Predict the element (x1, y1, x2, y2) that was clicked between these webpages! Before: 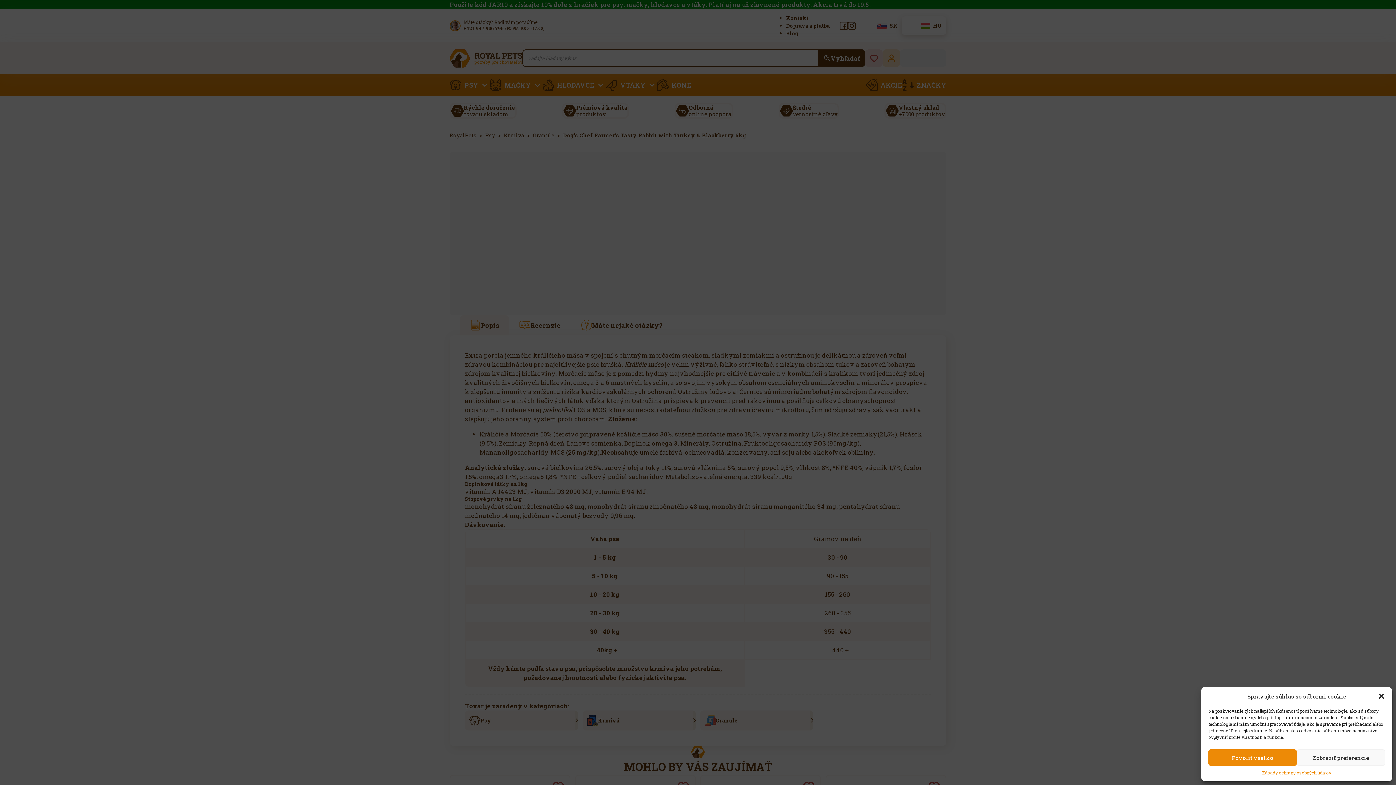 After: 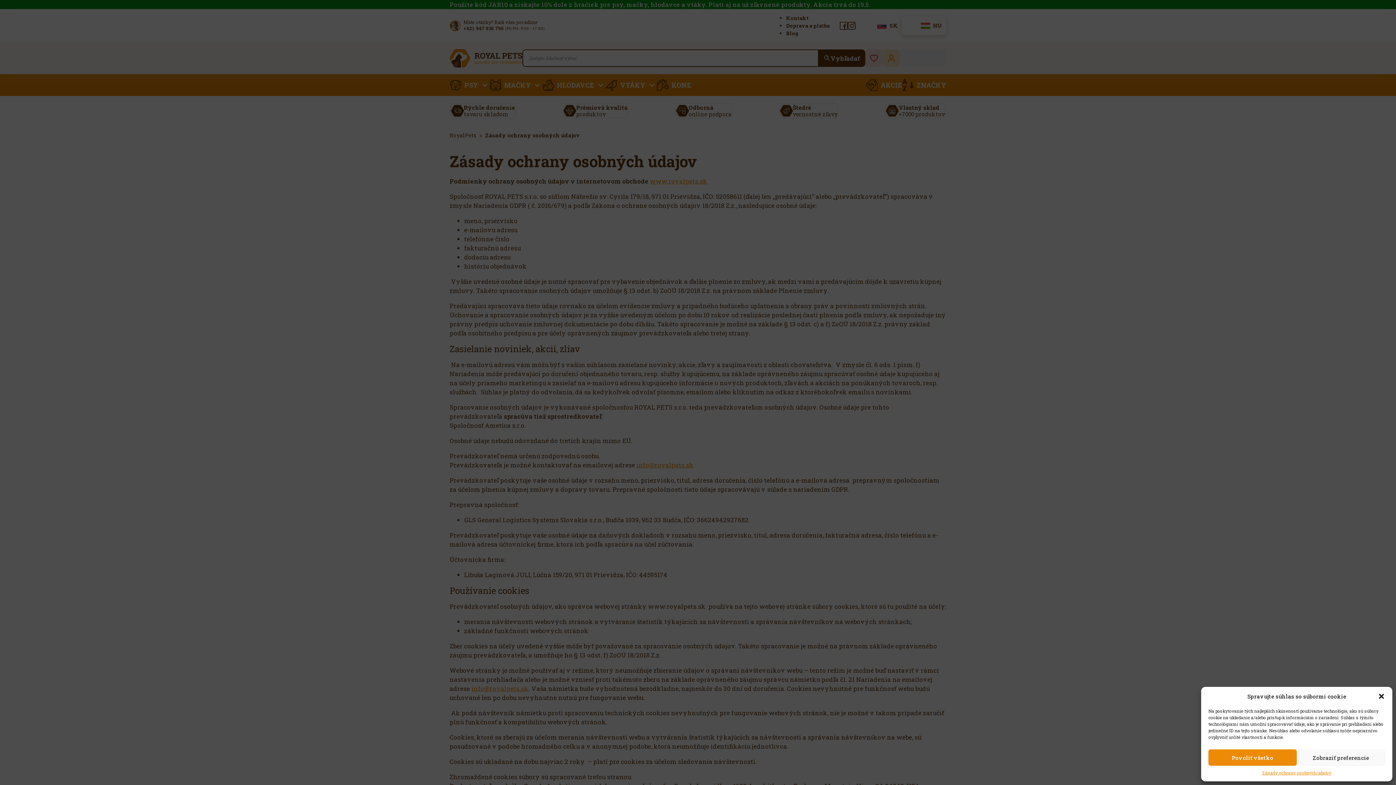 Action: bbox: (1262, 769, 1331, 776) label: Zásady ochrany osobných údajov